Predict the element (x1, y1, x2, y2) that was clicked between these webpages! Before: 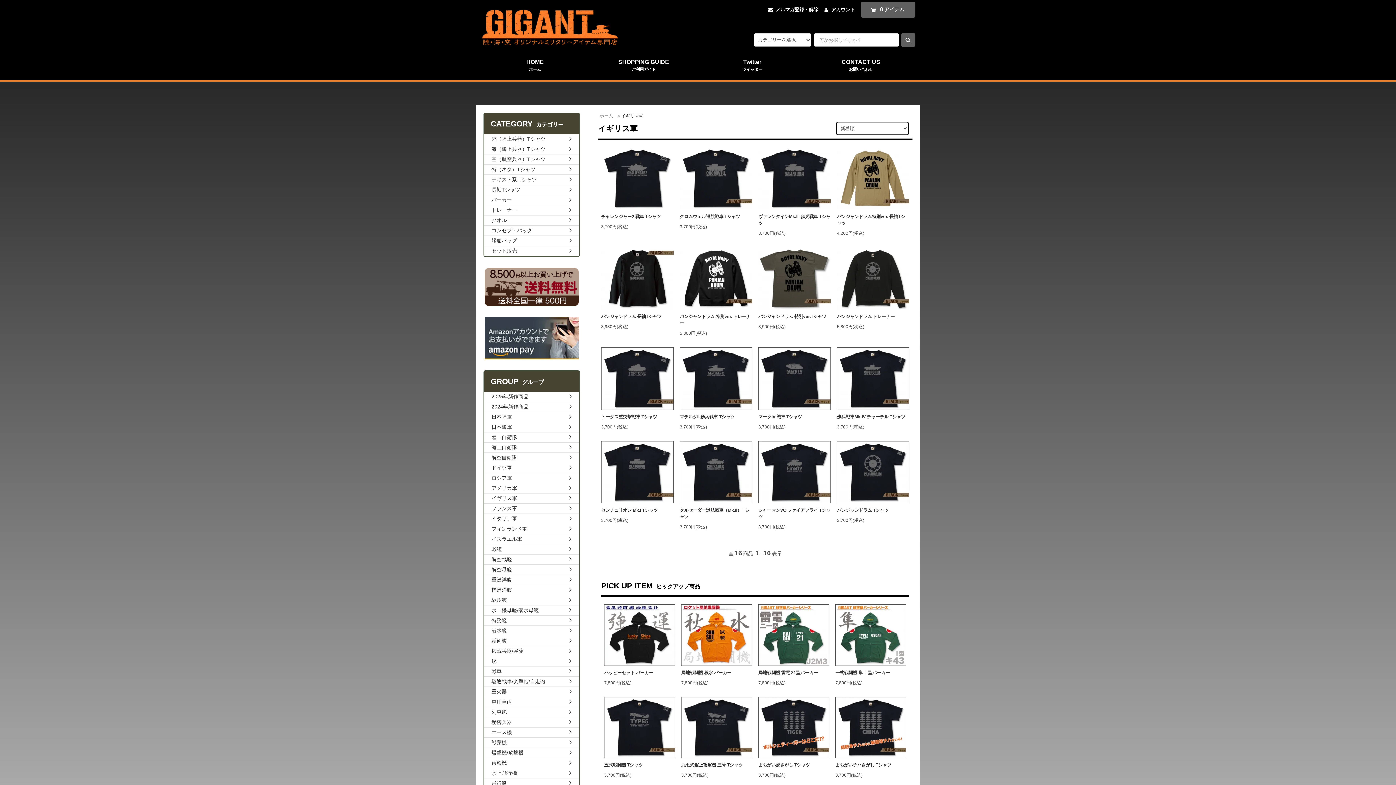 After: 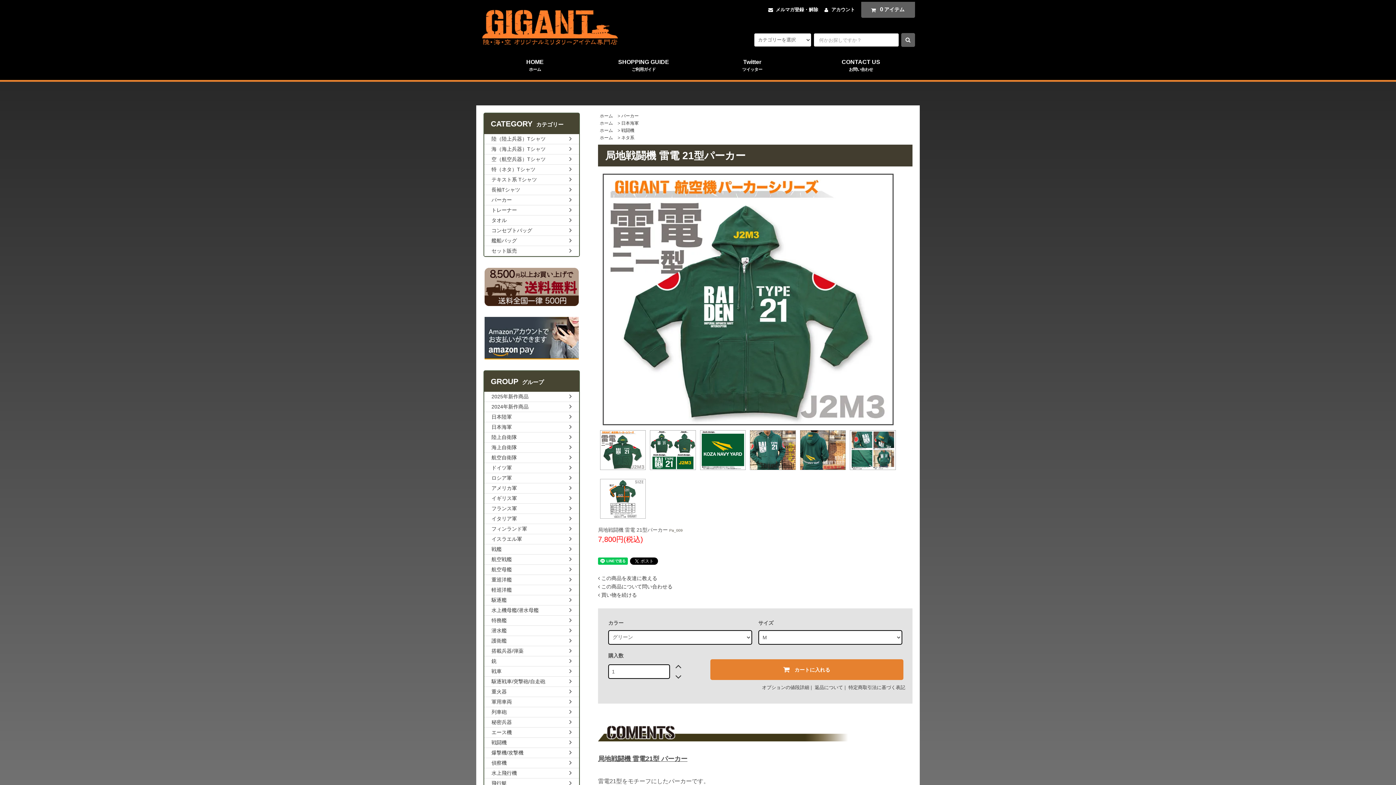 Action: bbox: (758, 669, 829, 676) label: 局地戦闘機 雷電 21型パーカー